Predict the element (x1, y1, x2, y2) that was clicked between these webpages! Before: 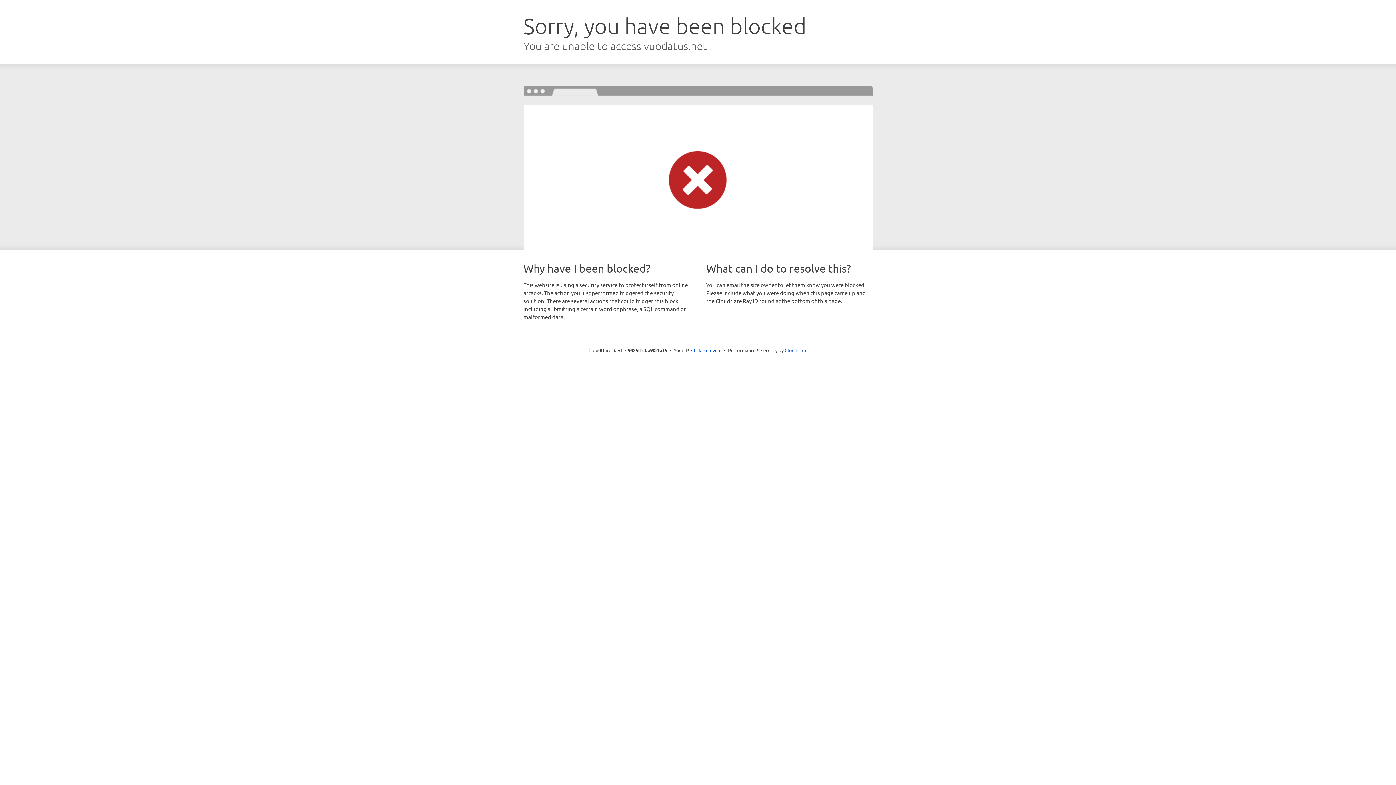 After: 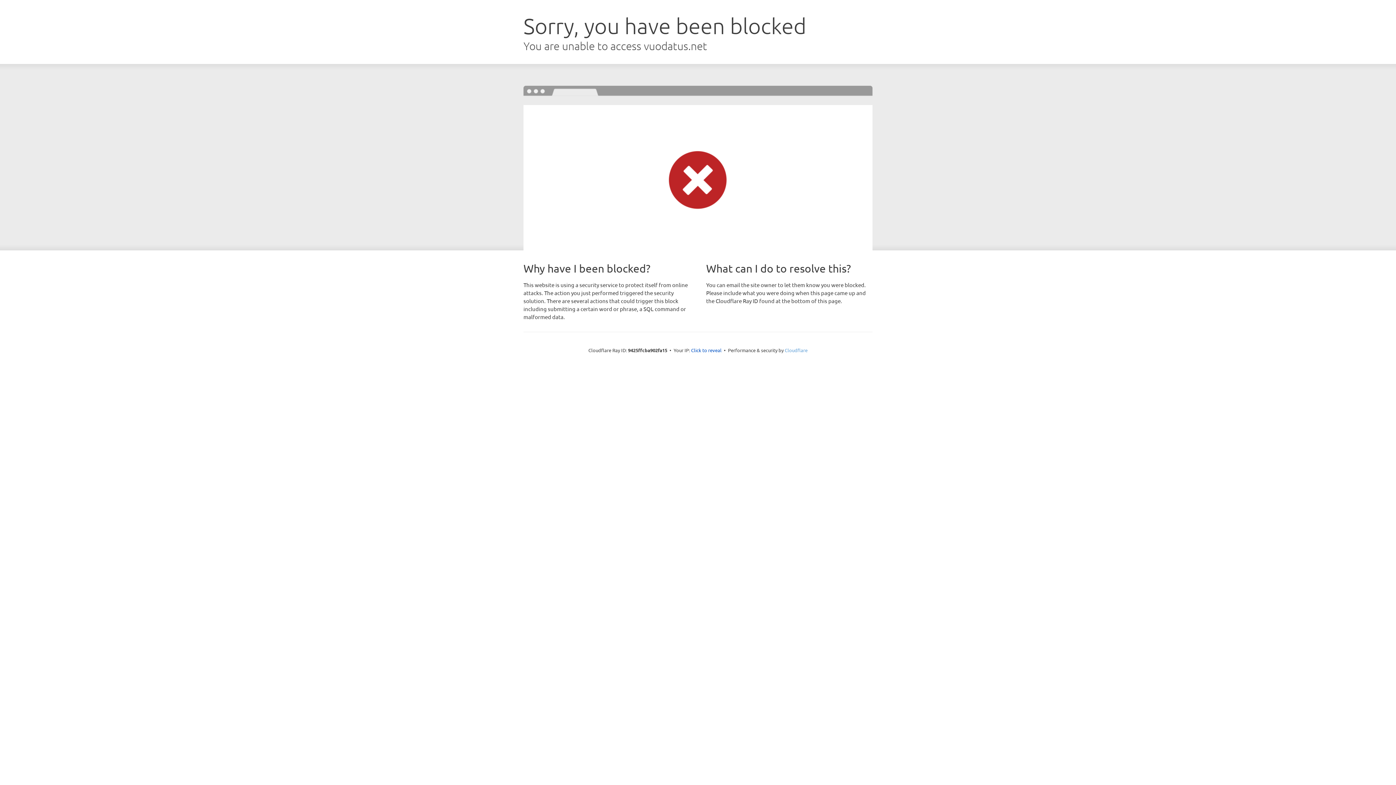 Action: label: Cloudflare bbox: (784, 347, 807, 353)